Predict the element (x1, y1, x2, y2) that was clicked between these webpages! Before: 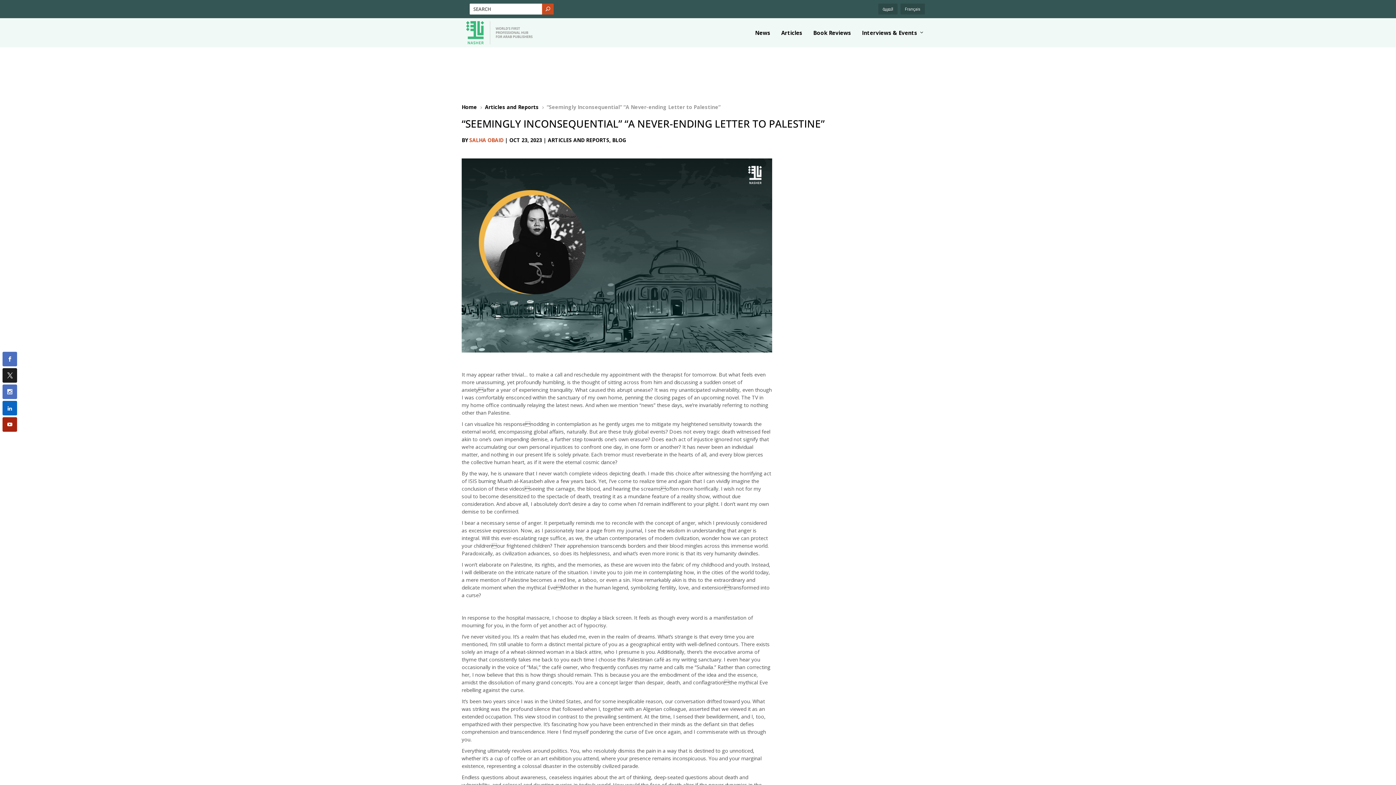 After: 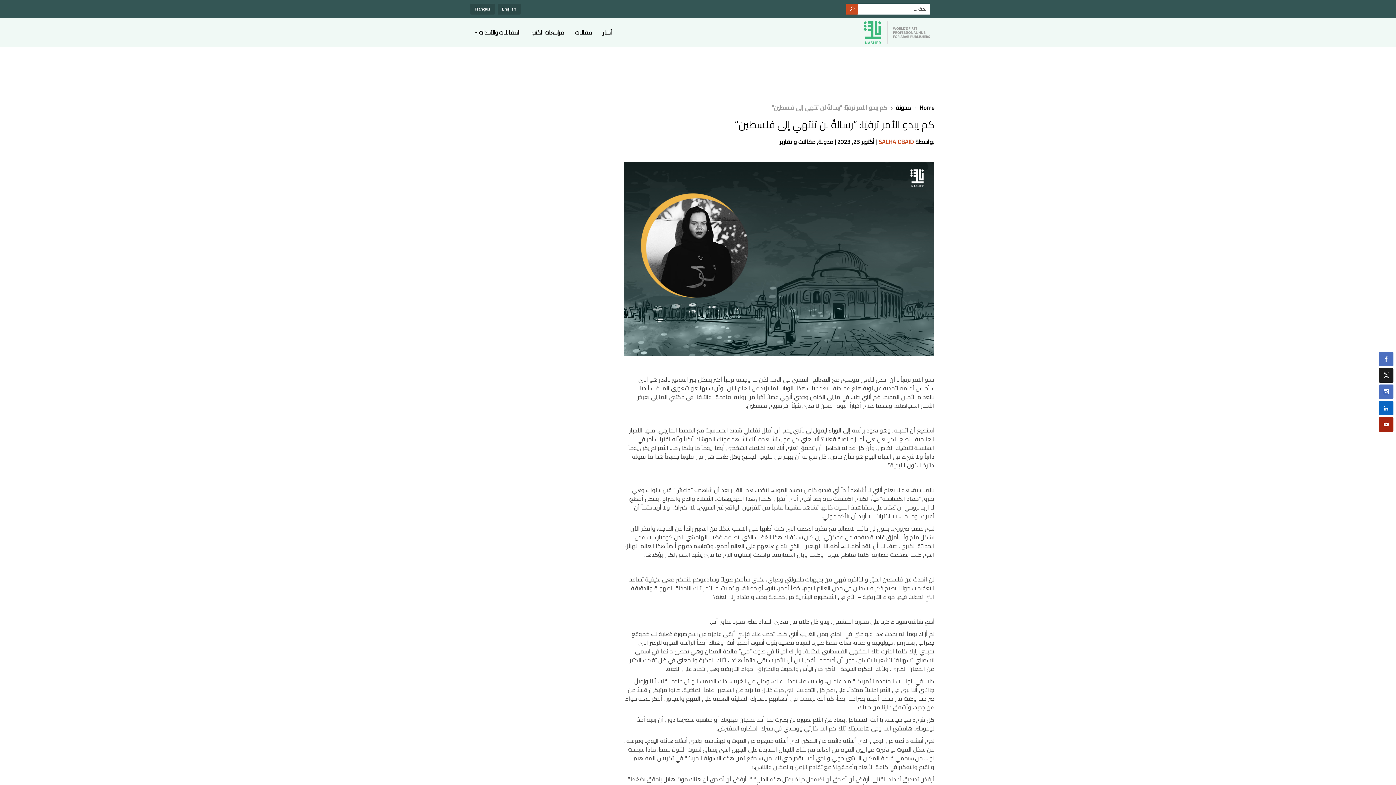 Action: label: العربية bbox: (878, 3, 897, 14)